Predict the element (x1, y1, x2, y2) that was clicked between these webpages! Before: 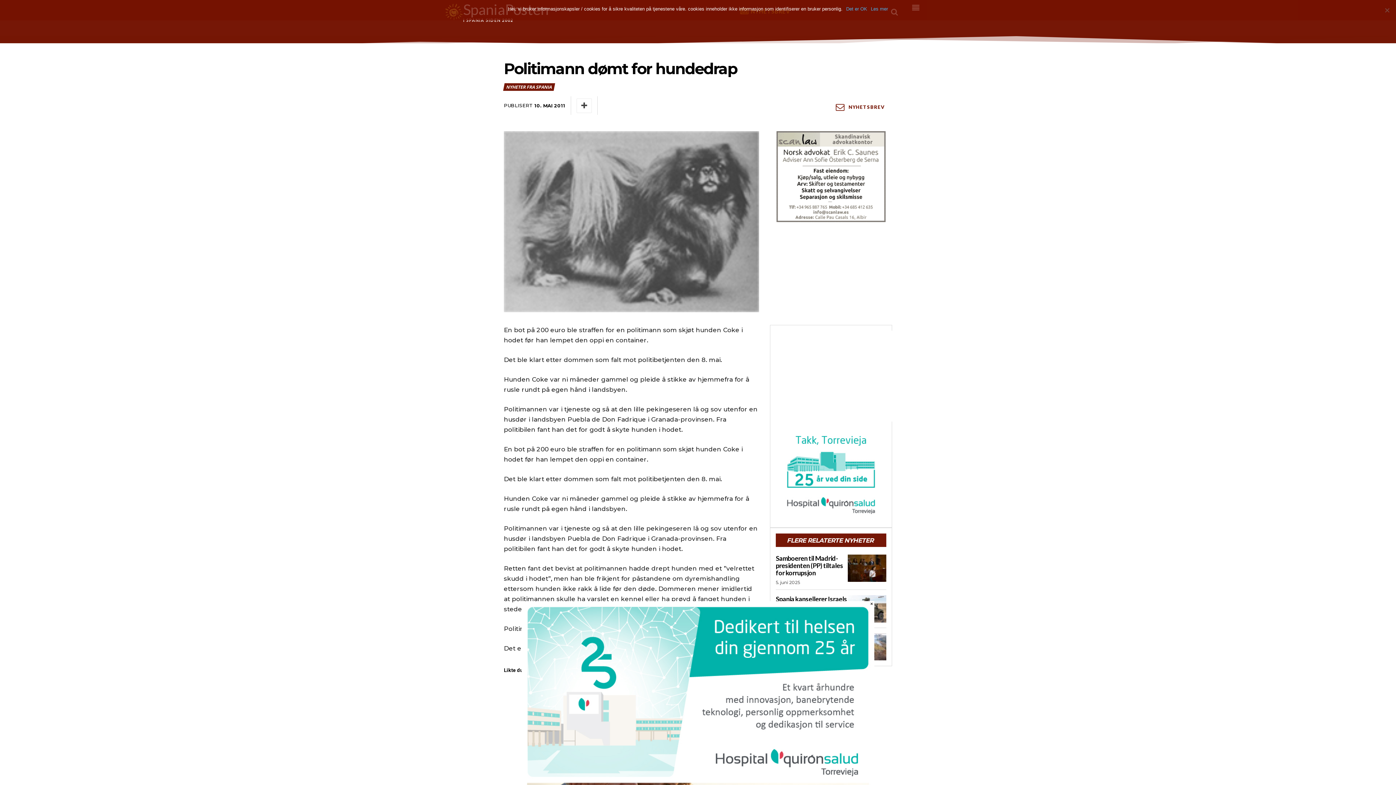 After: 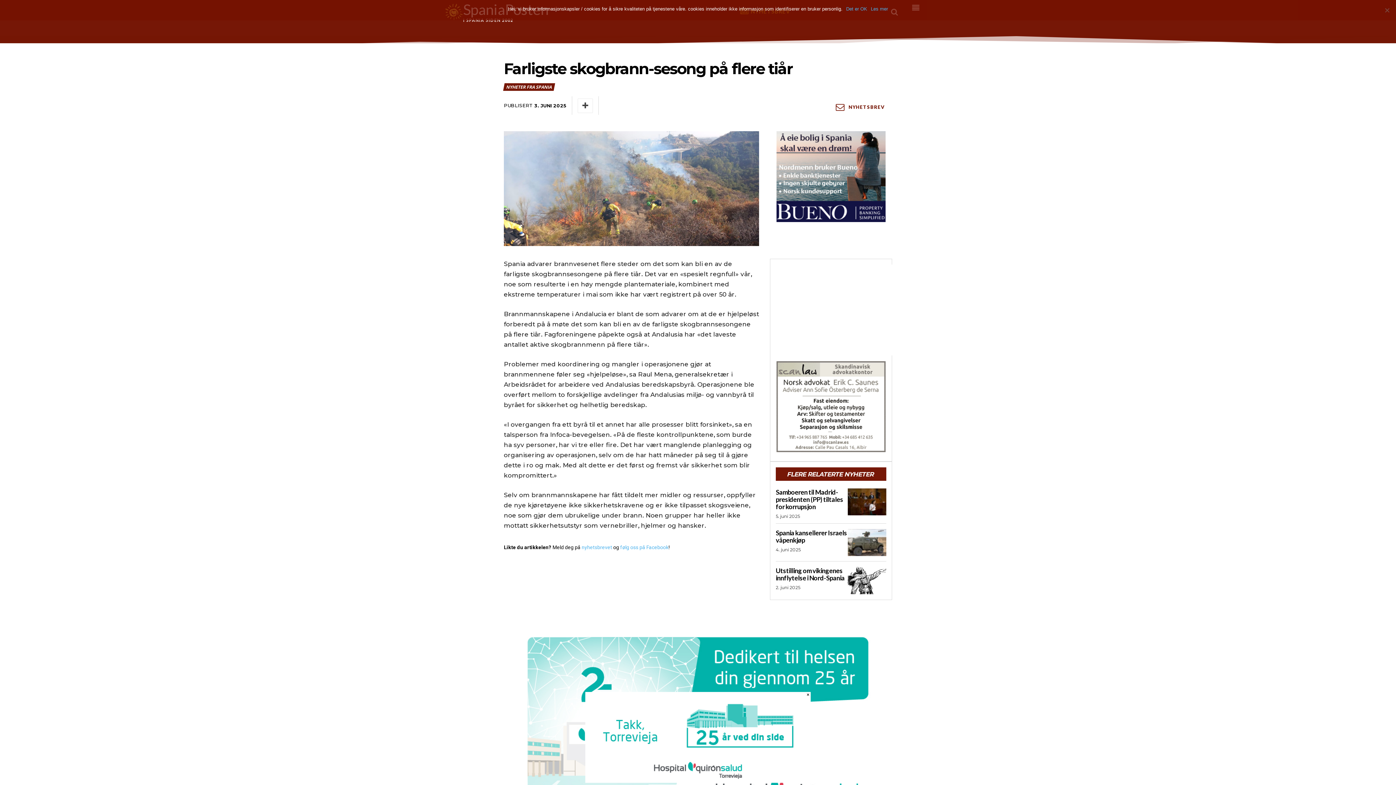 Action: bbox: (847, 633, 886, 660)